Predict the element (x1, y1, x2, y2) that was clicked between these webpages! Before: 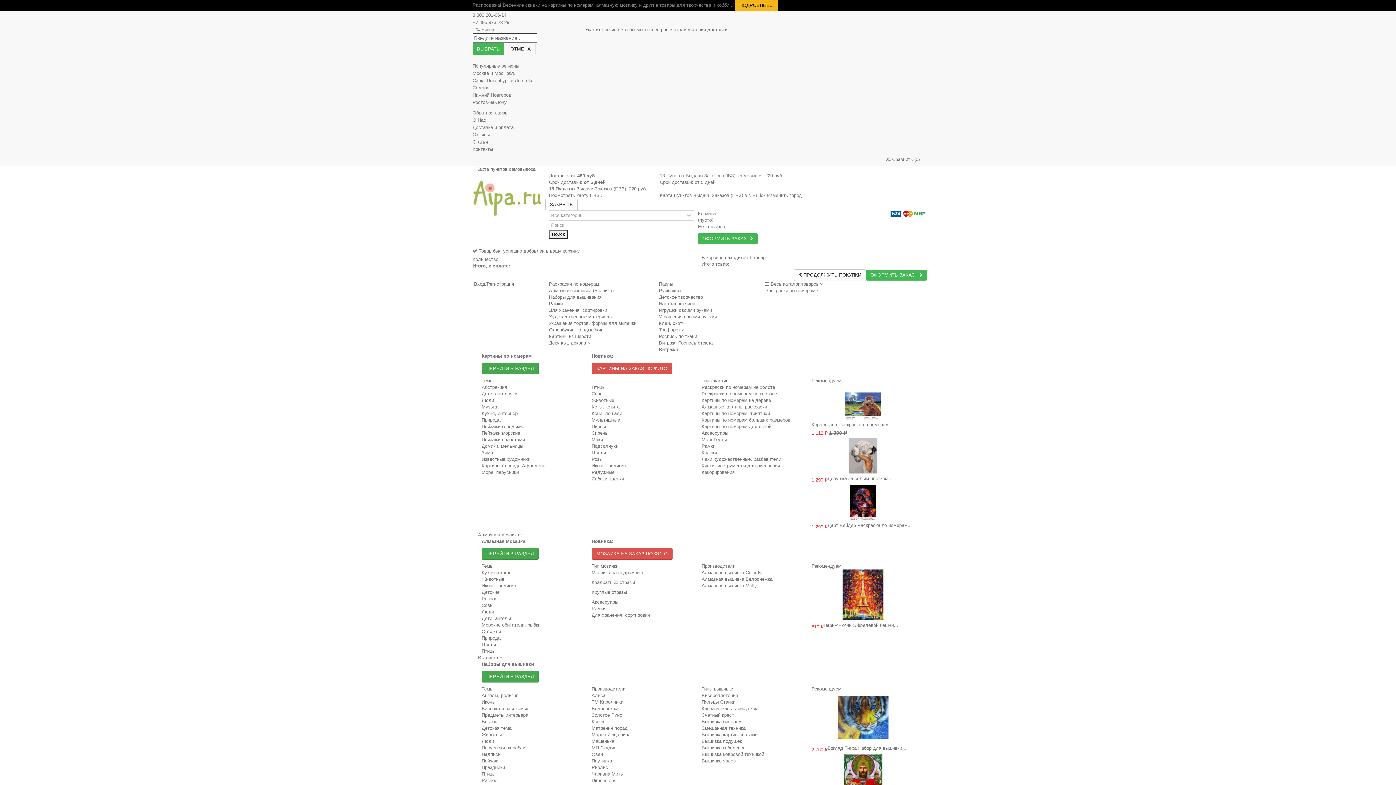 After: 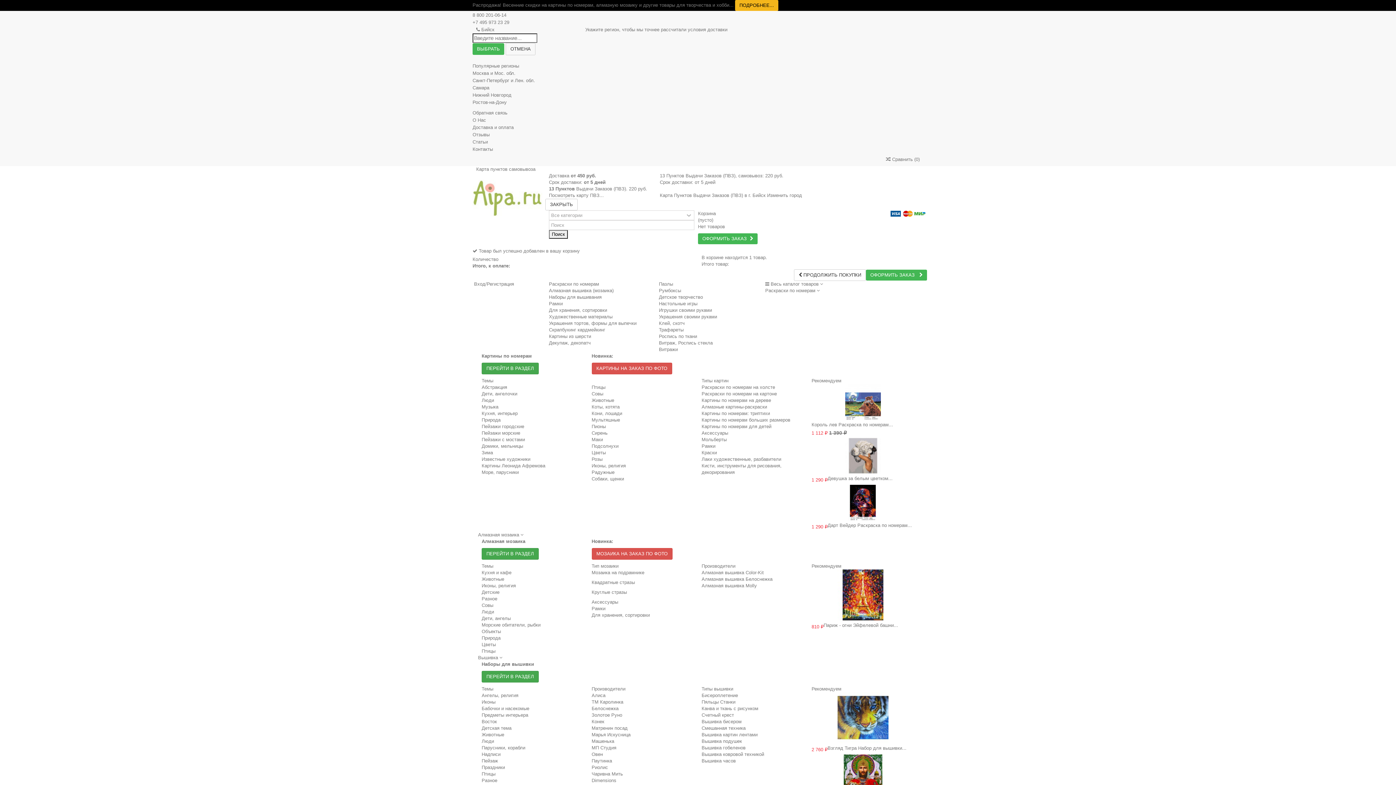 Action: label: Отзывы bbox: (472, 132, 489, 137)